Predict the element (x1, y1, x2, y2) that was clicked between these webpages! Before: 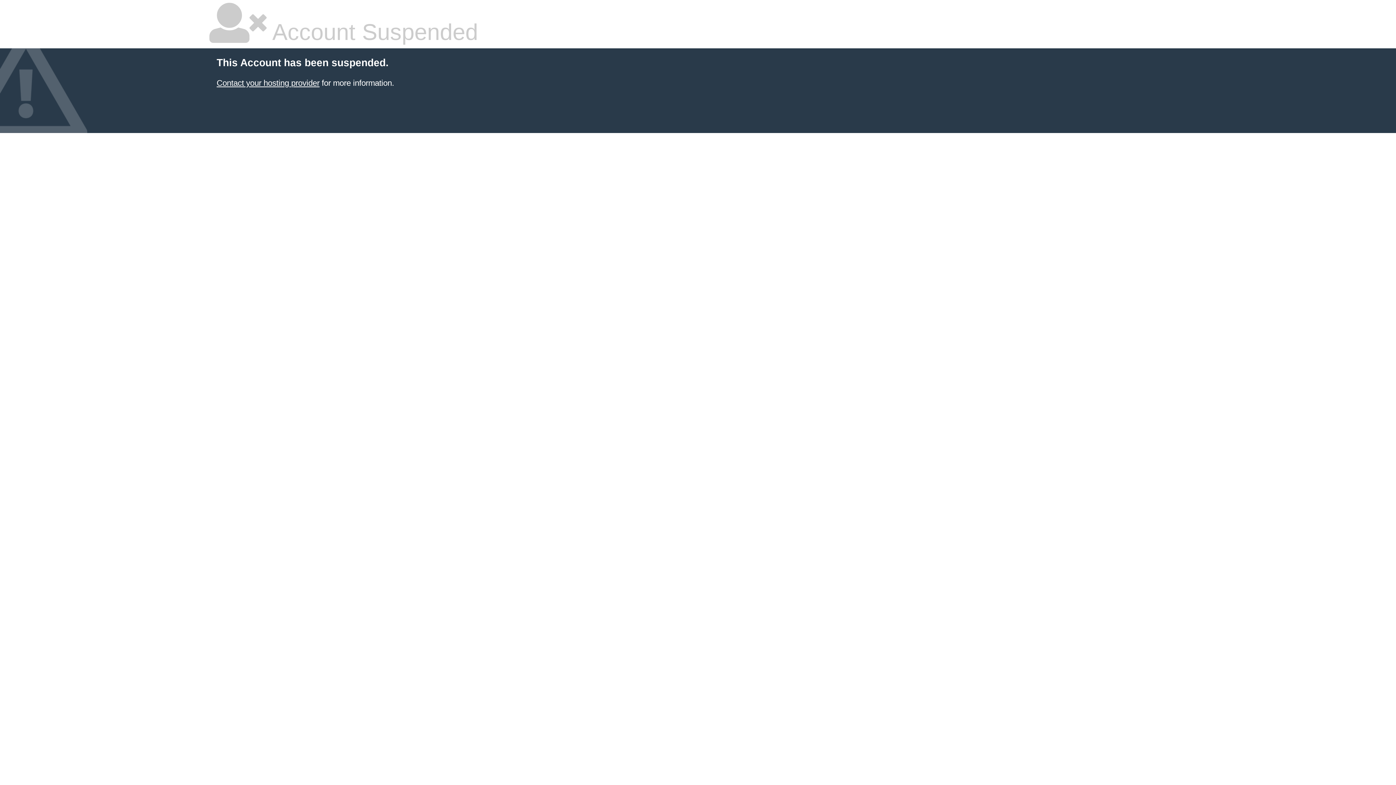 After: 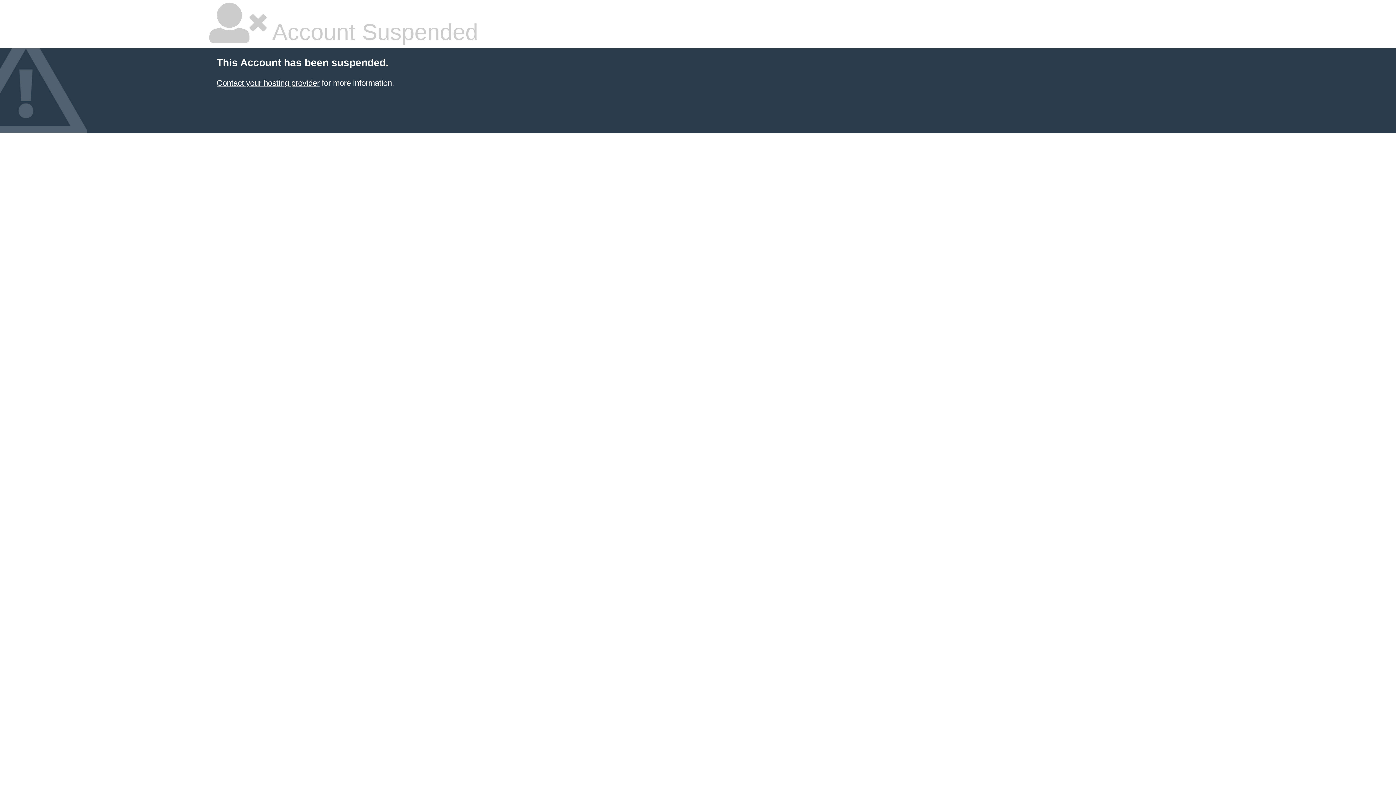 Action: label: Contact your hosting provider bbox: (216, 78, 319, 87)